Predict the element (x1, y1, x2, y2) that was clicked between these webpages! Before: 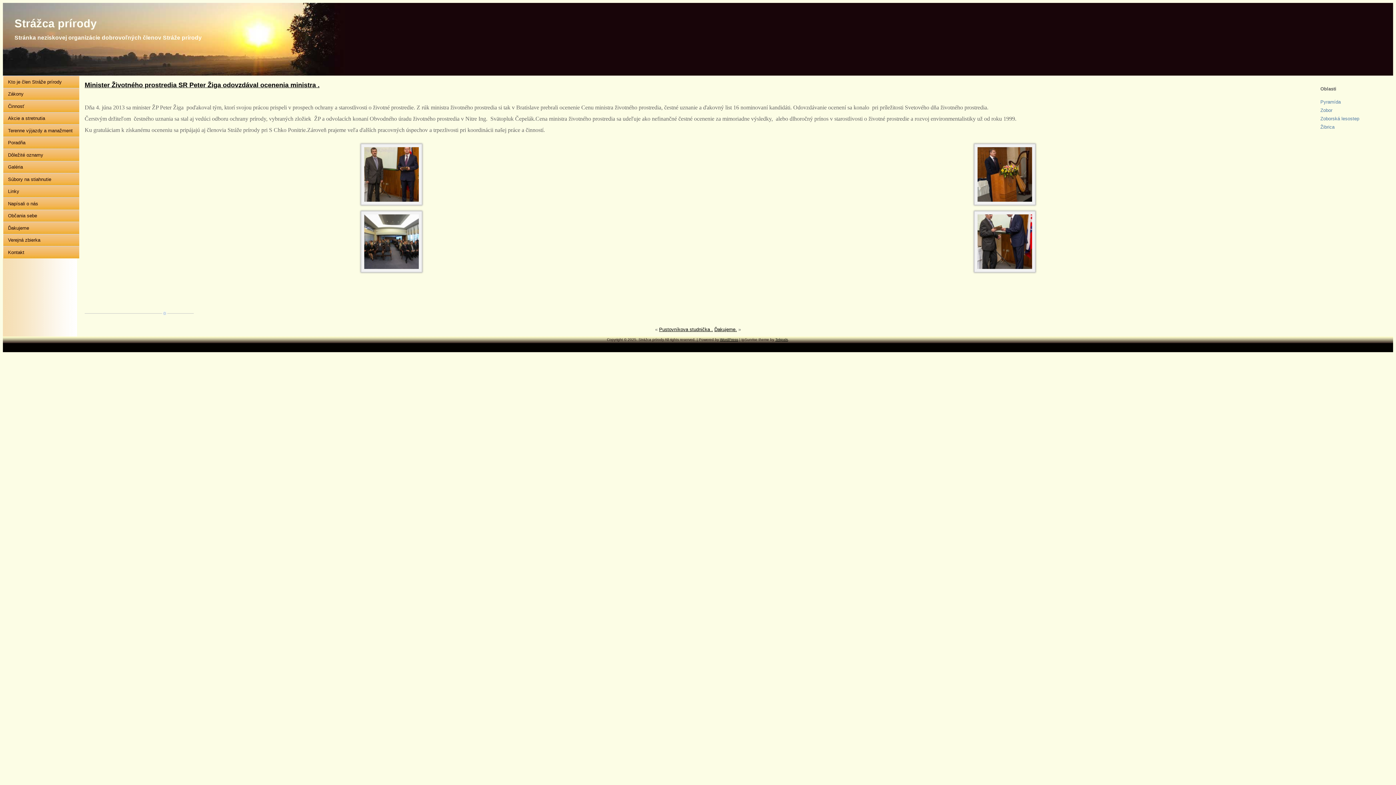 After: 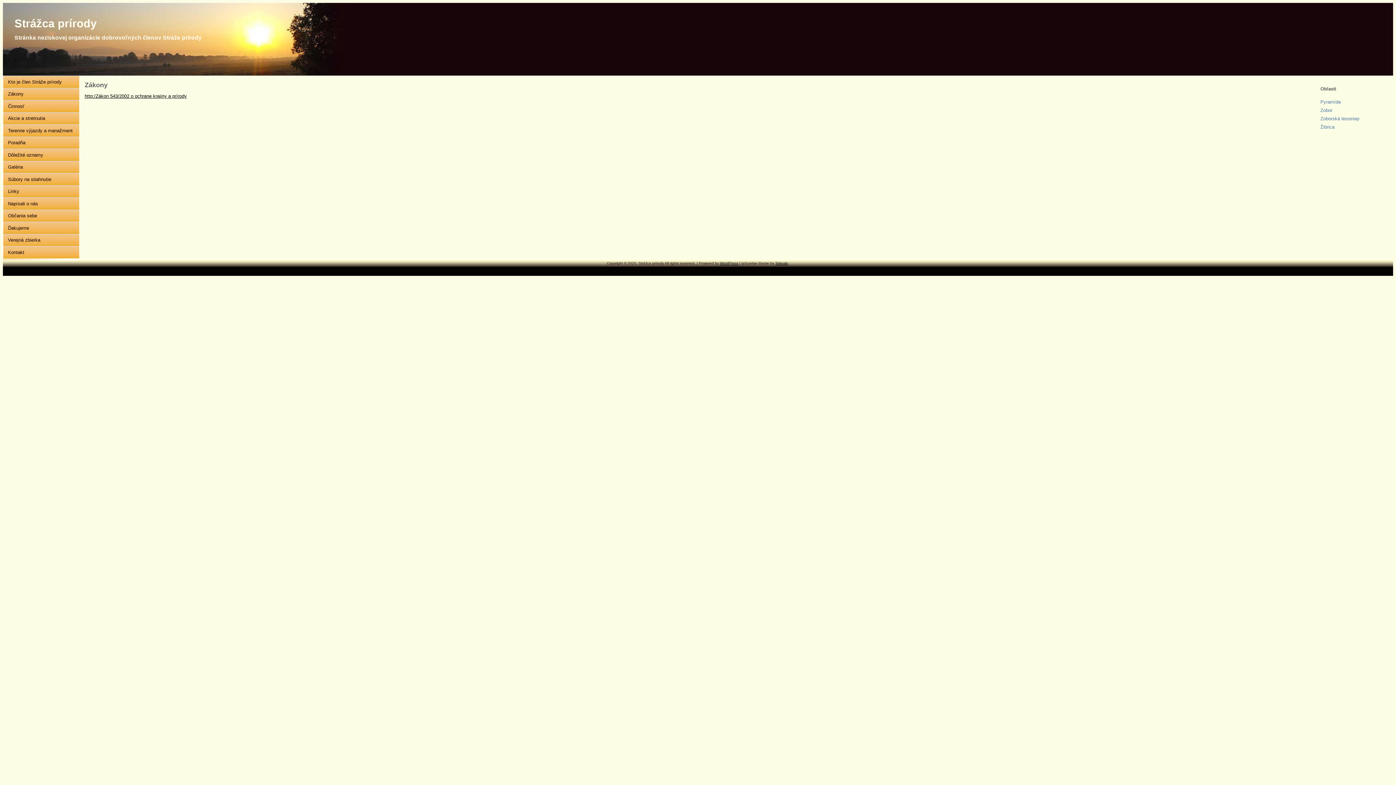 Action: label: Zákony bbox: (2, 87, 79, 100)